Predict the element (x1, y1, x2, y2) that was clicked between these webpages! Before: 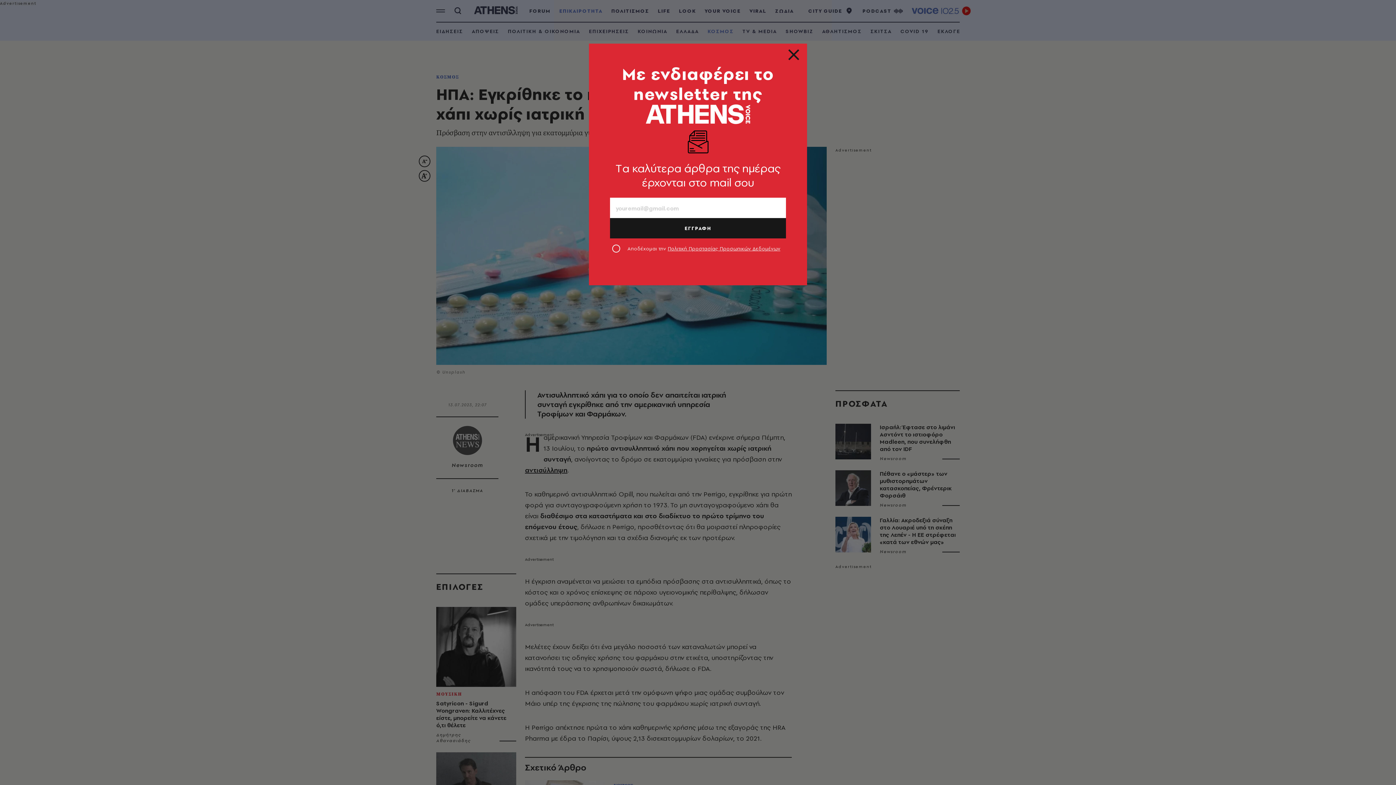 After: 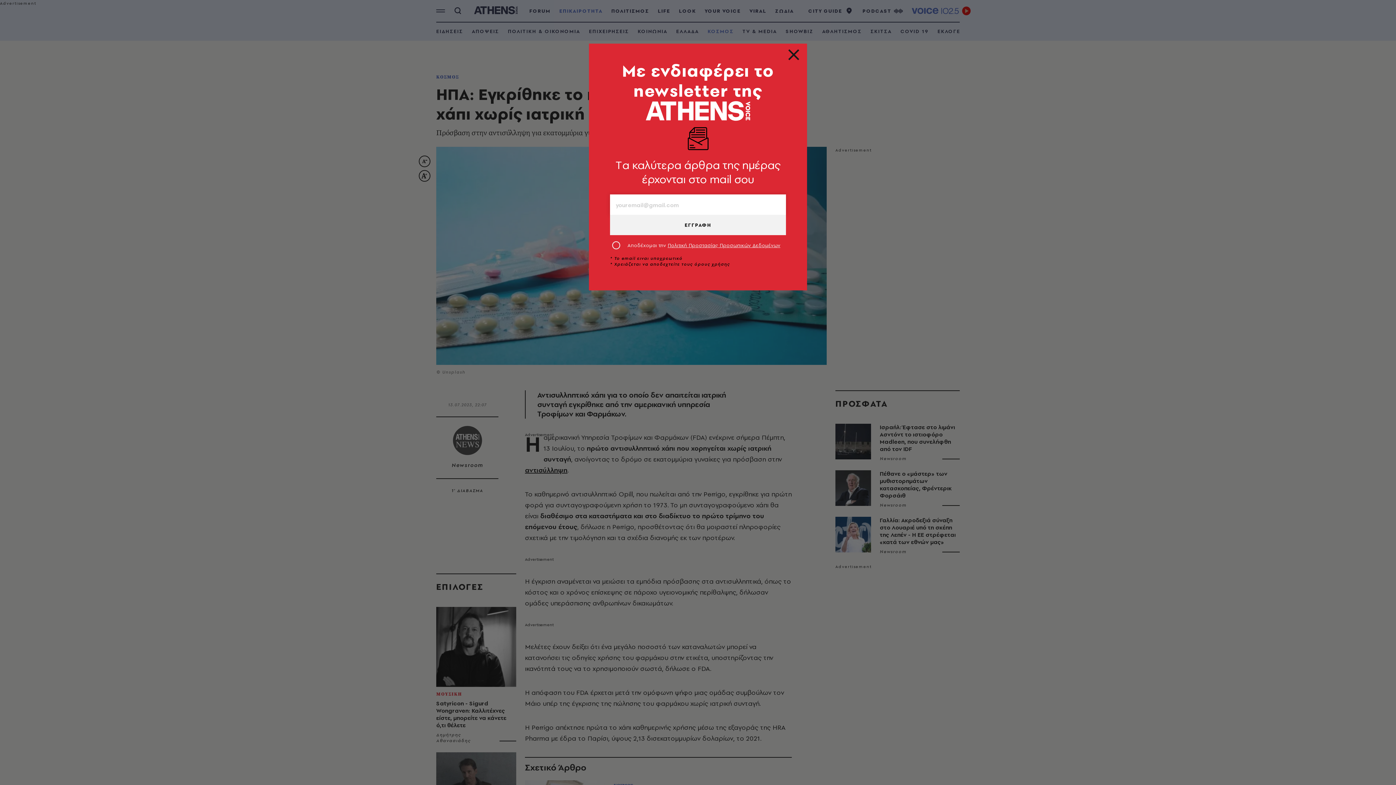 Action: label: ΕΓΓΡΑΦΗ bbox: (610, 218, 786, 238)